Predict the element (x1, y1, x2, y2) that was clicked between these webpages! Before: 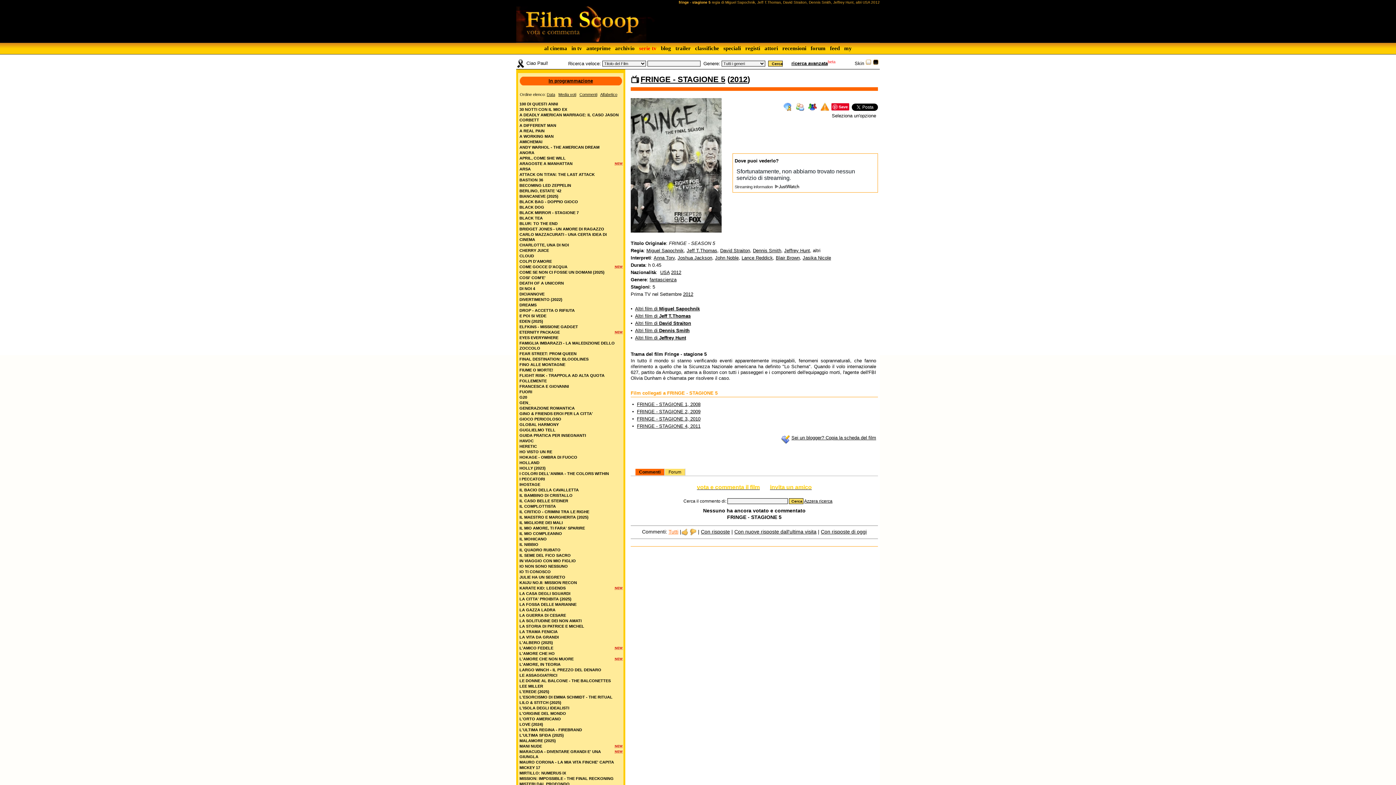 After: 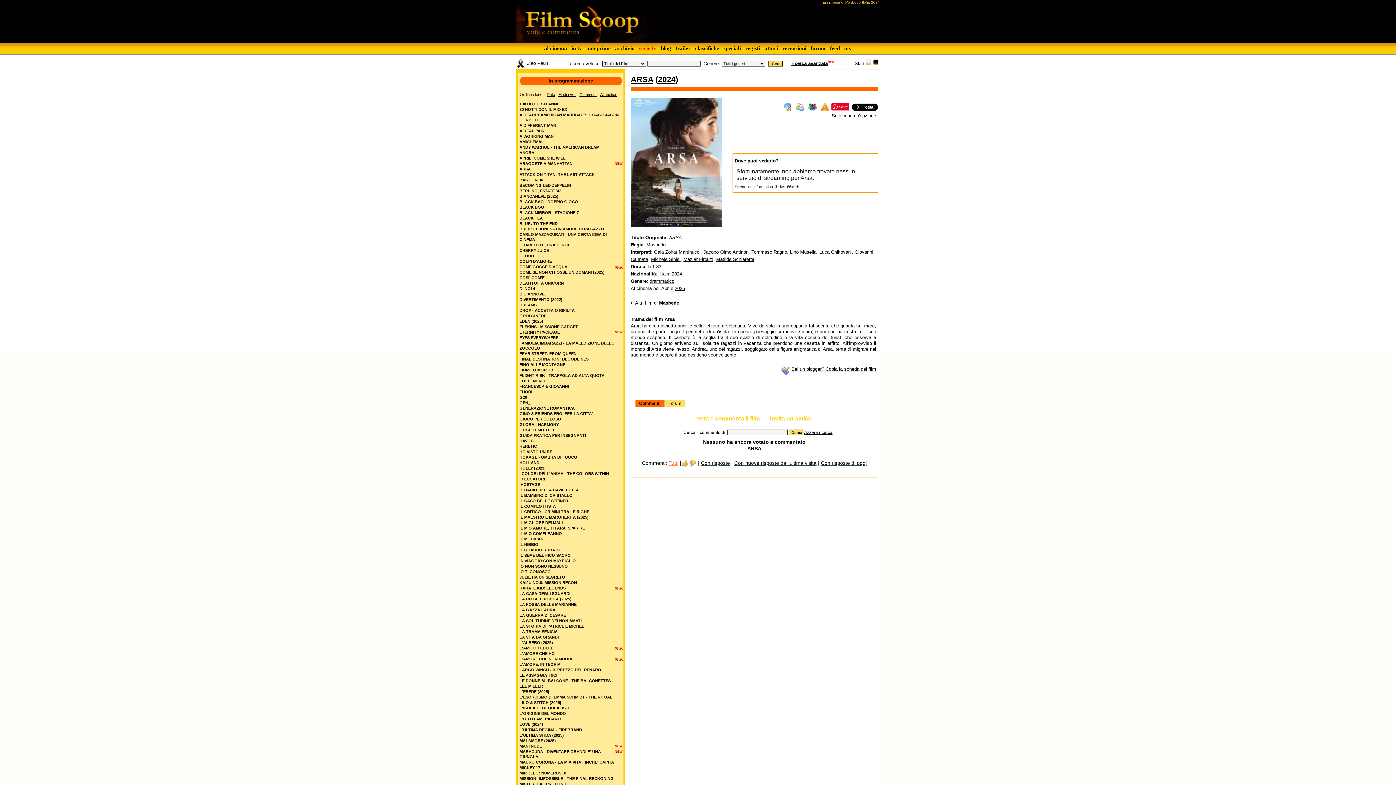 Action: label: ARSA bbox: (518, 166, 623, 171)